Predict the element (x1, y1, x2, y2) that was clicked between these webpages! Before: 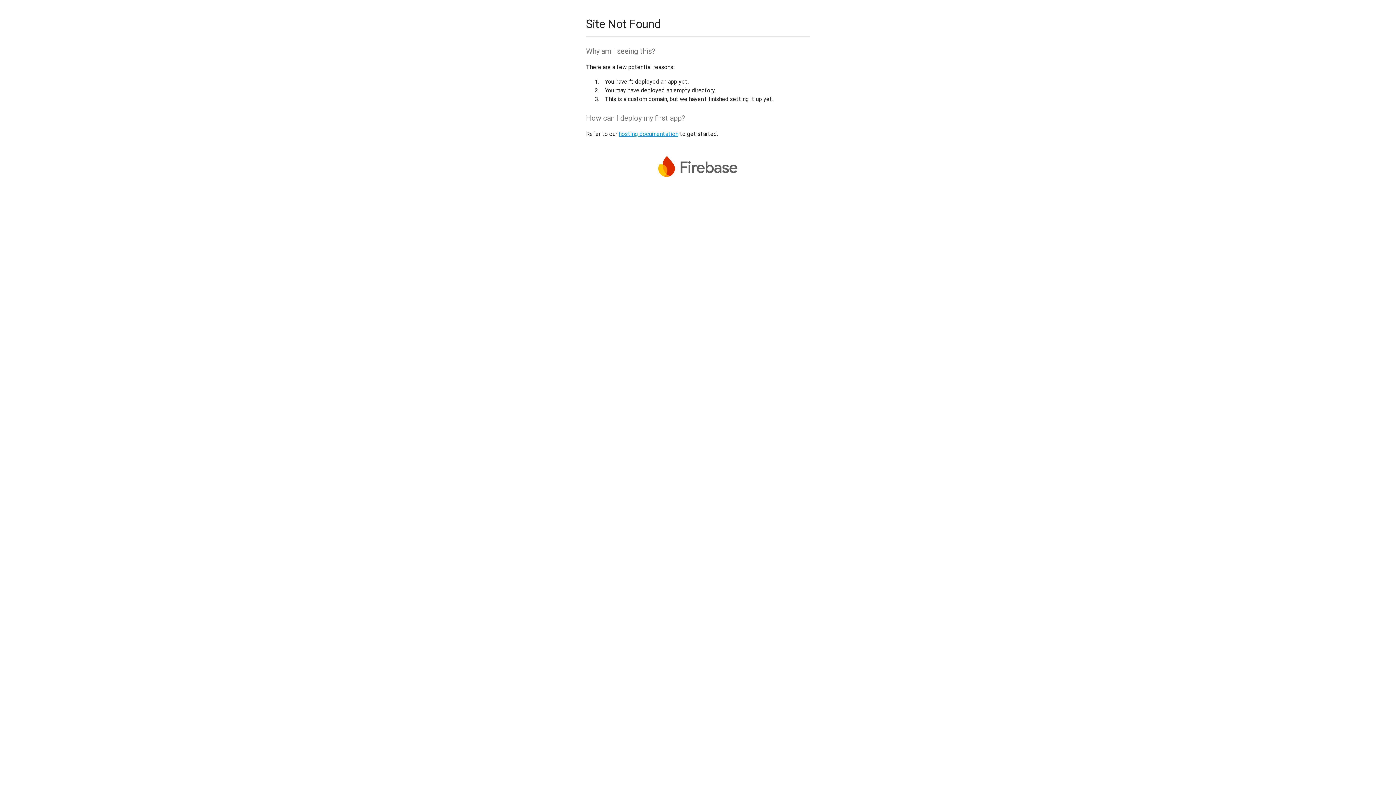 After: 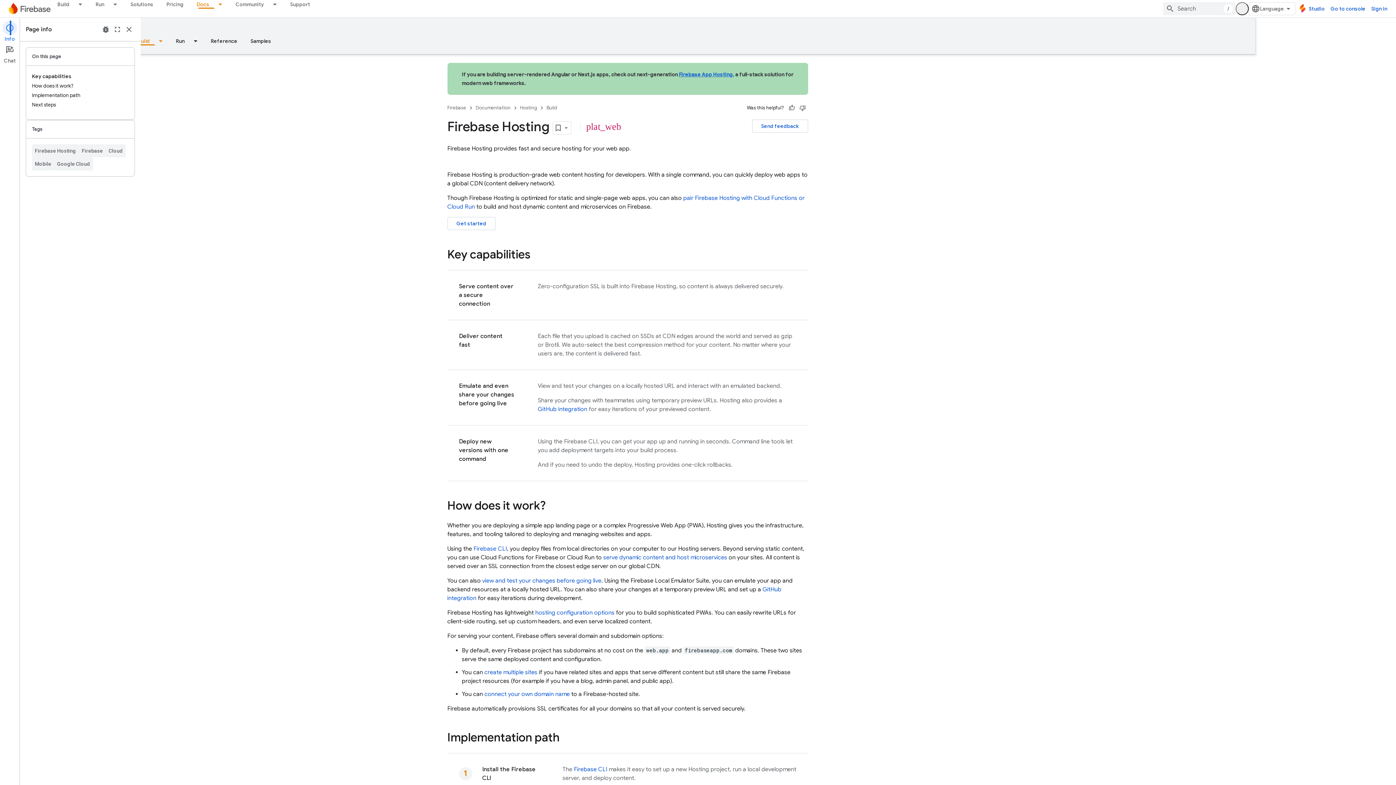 Action: label: hosting documentation bbox: (618, 130, 678, 137)